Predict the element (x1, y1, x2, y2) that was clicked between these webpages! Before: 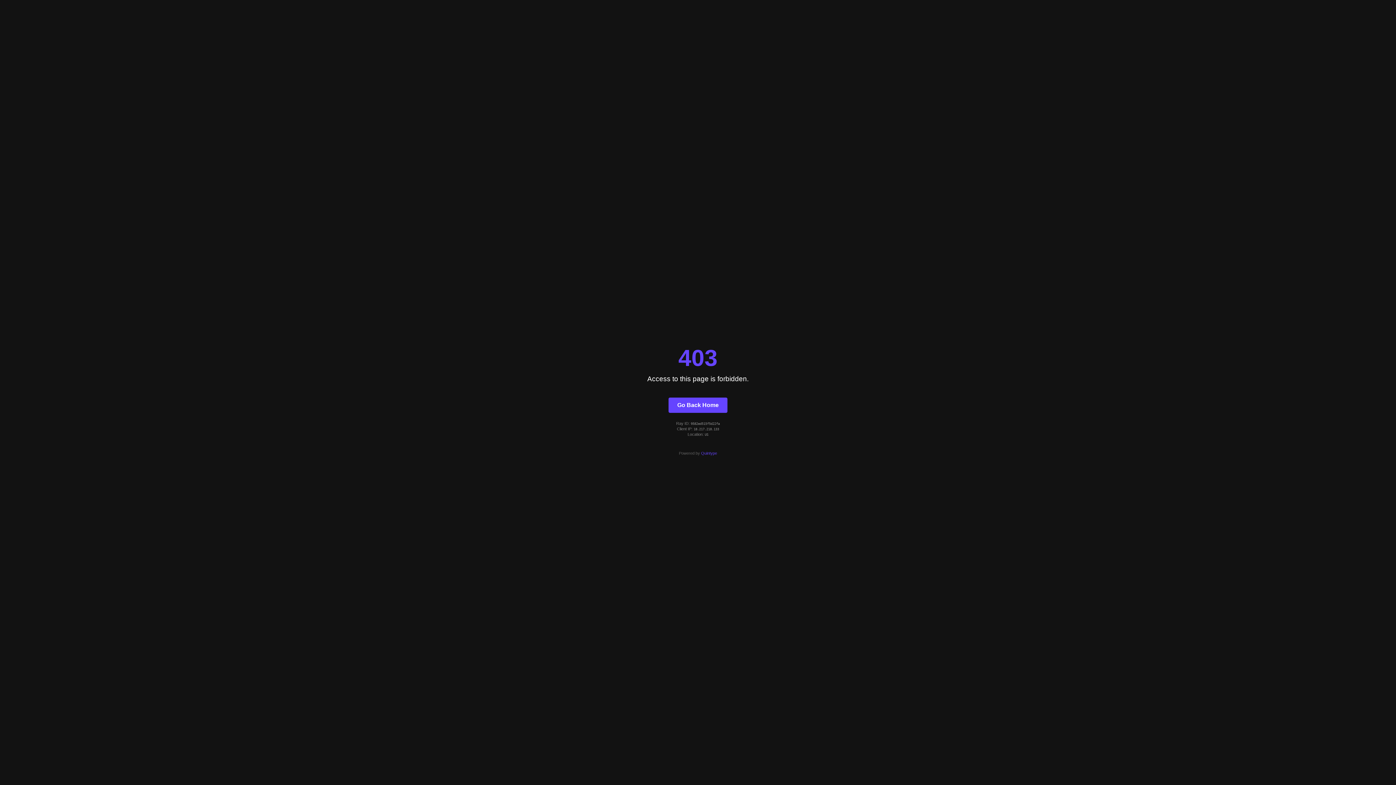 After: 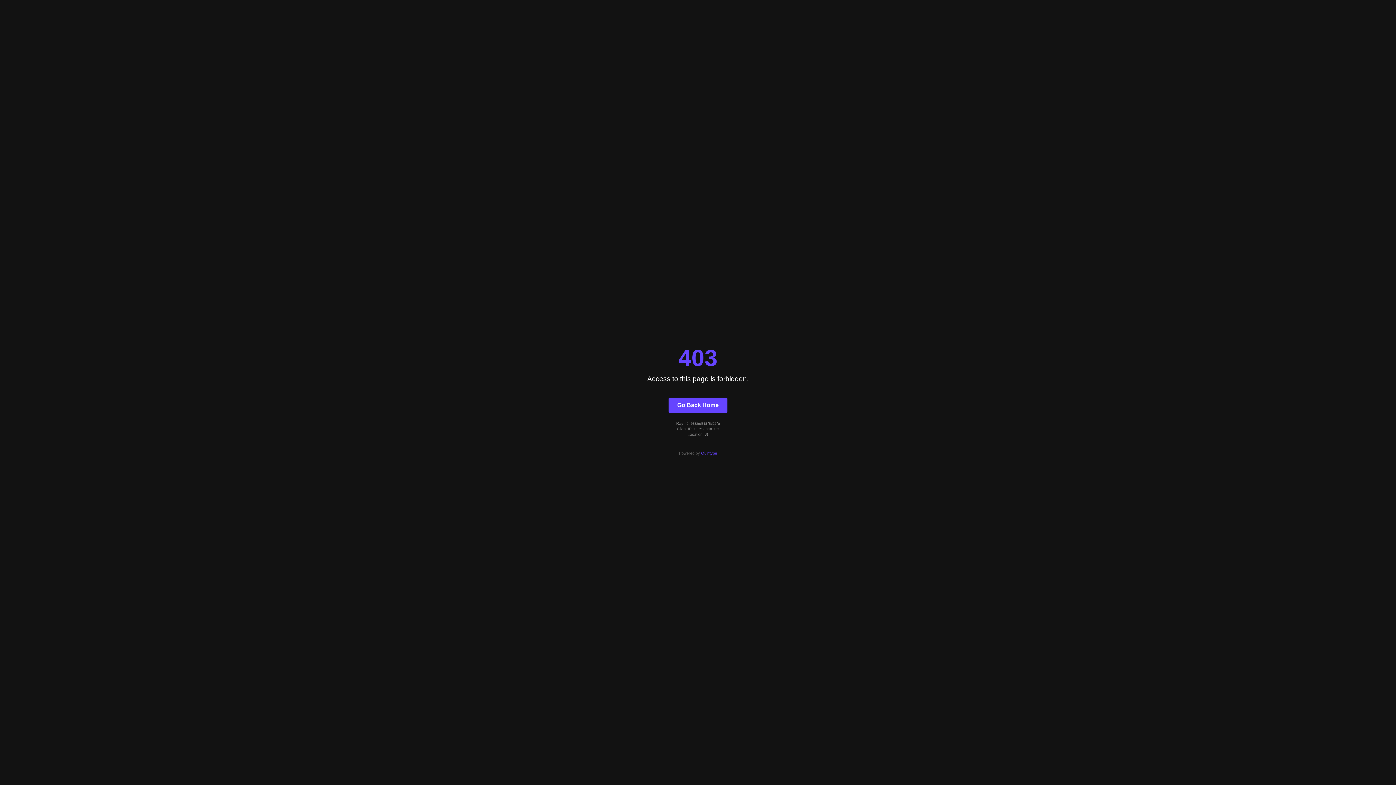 Action: bbox: (701, 451, 717, 455) label: Quintype